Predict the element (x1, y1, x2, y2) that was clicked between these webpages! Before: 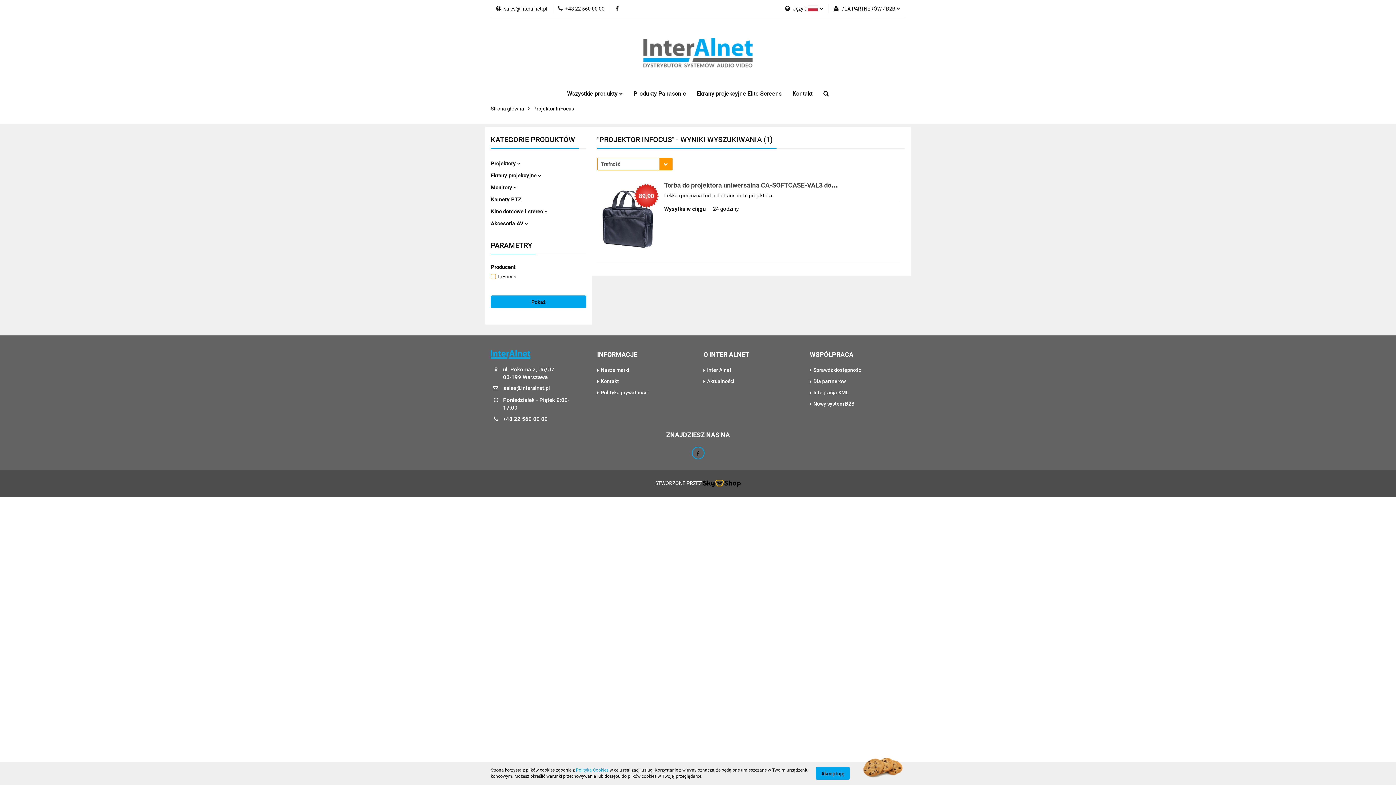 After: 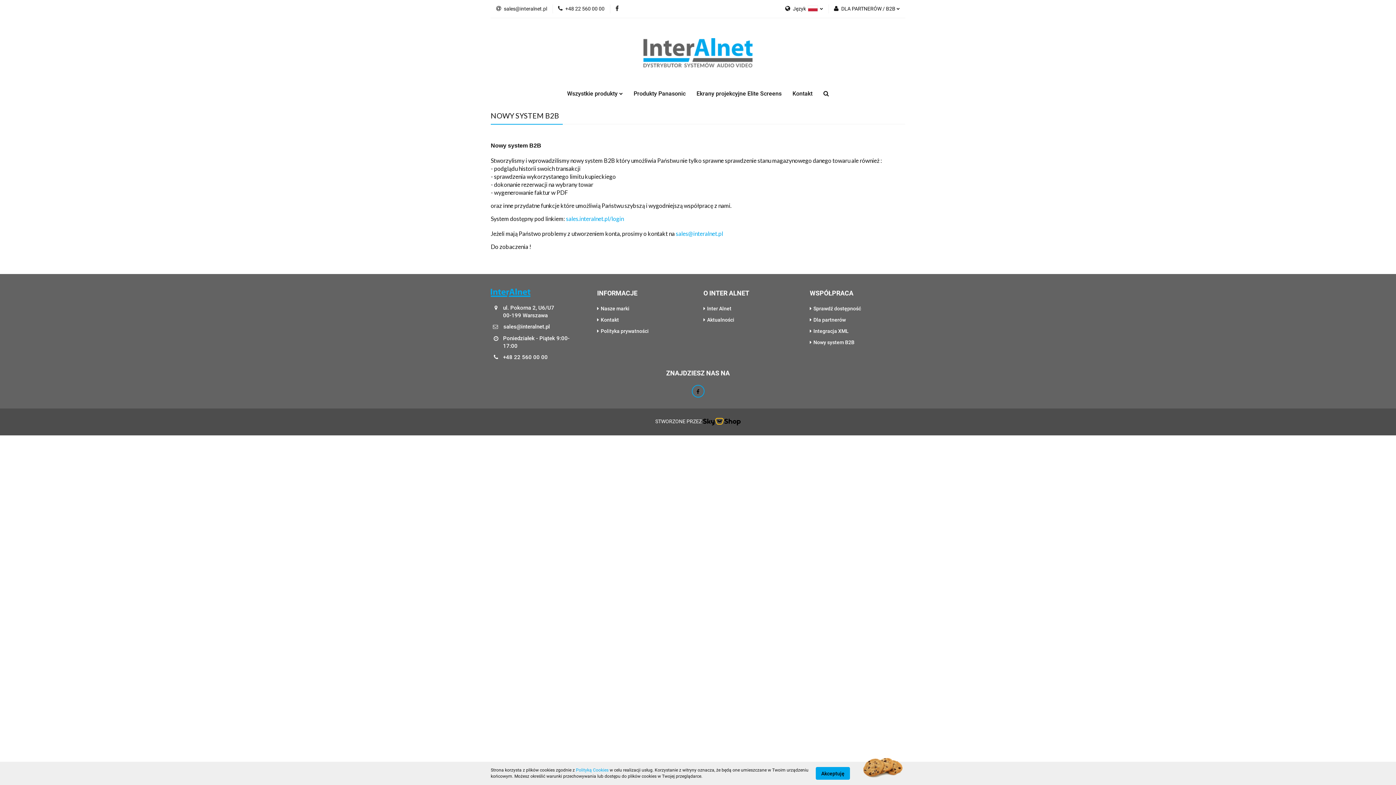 Action: label: Nowy system B2B bbox: (813, 401, 854, 406)